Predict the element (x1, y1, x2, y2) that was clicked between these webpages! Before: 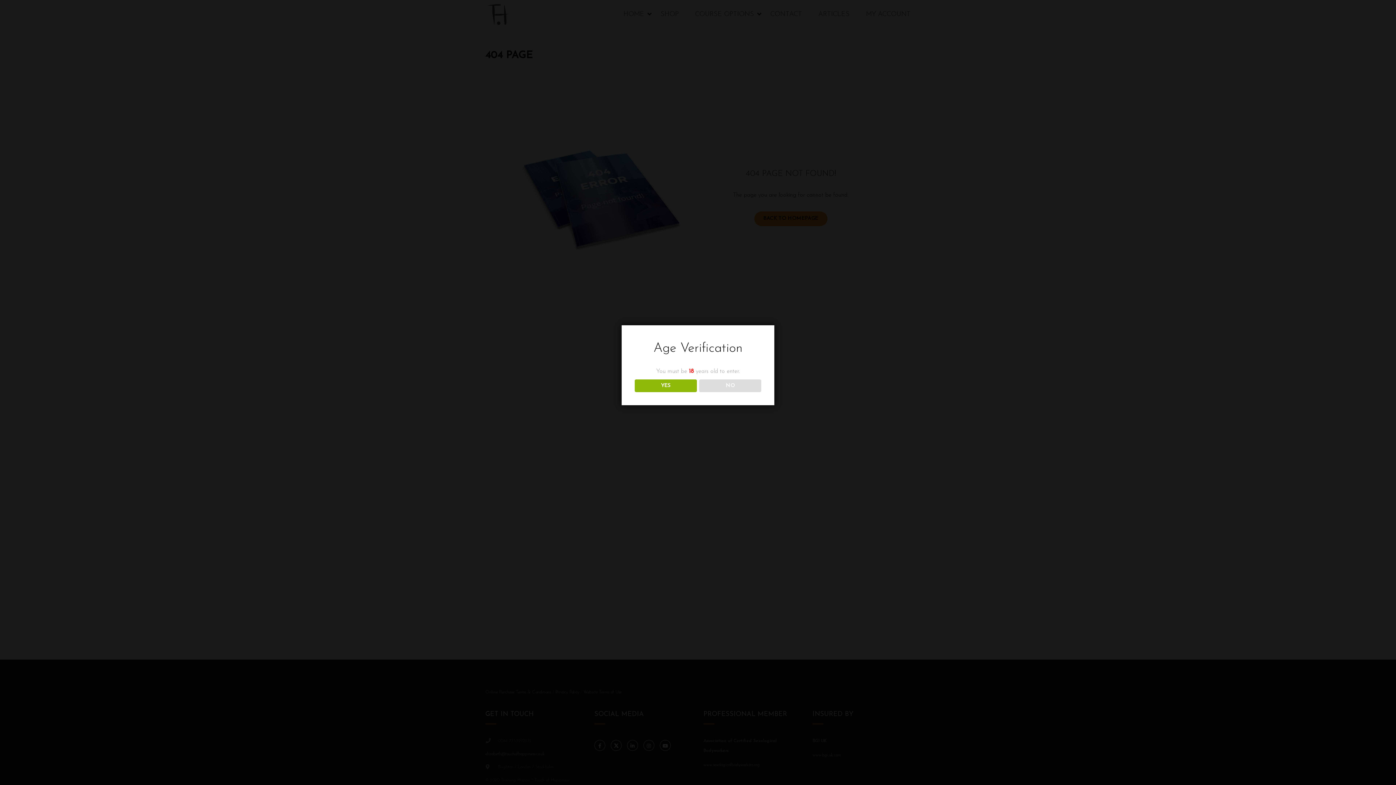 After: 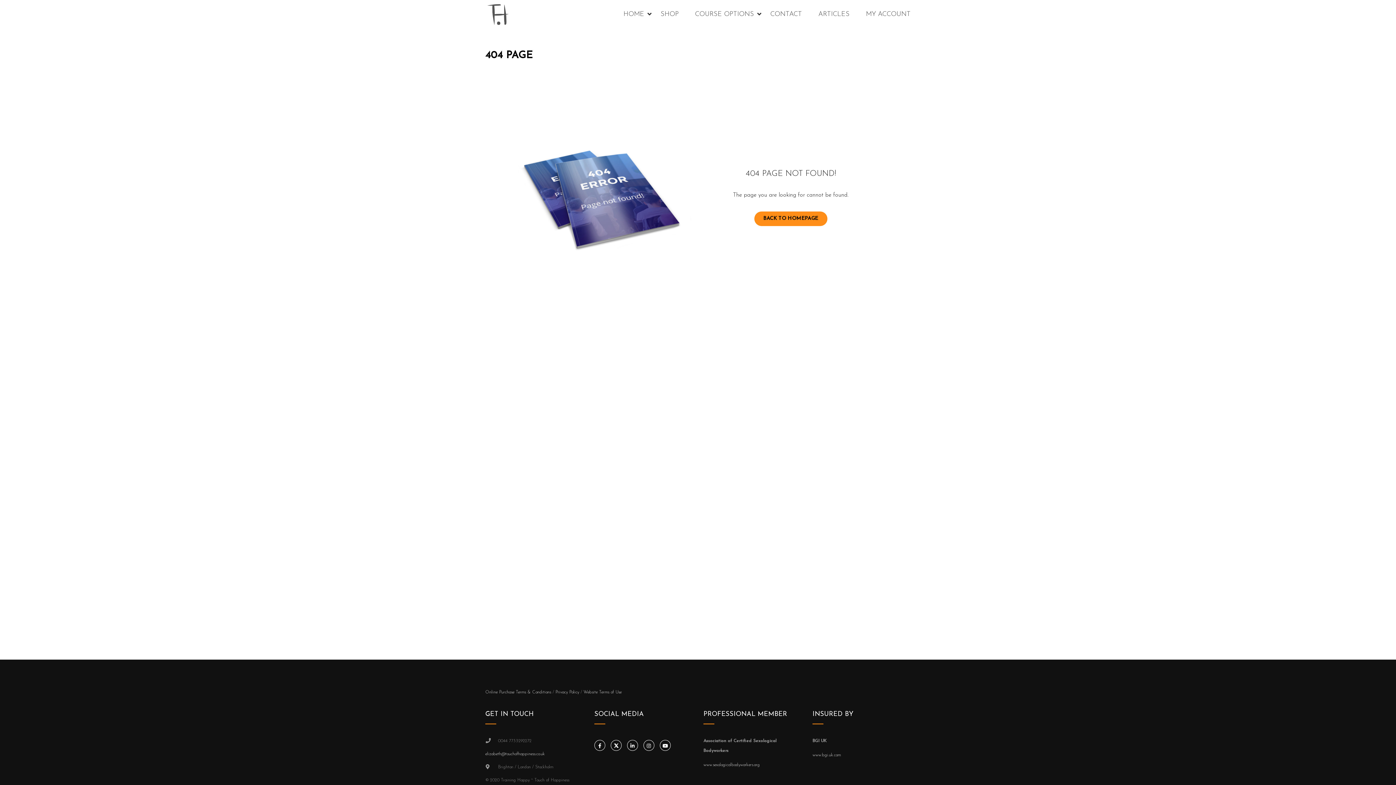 Action: bbox: (634, 379, 696, 392) label: YES